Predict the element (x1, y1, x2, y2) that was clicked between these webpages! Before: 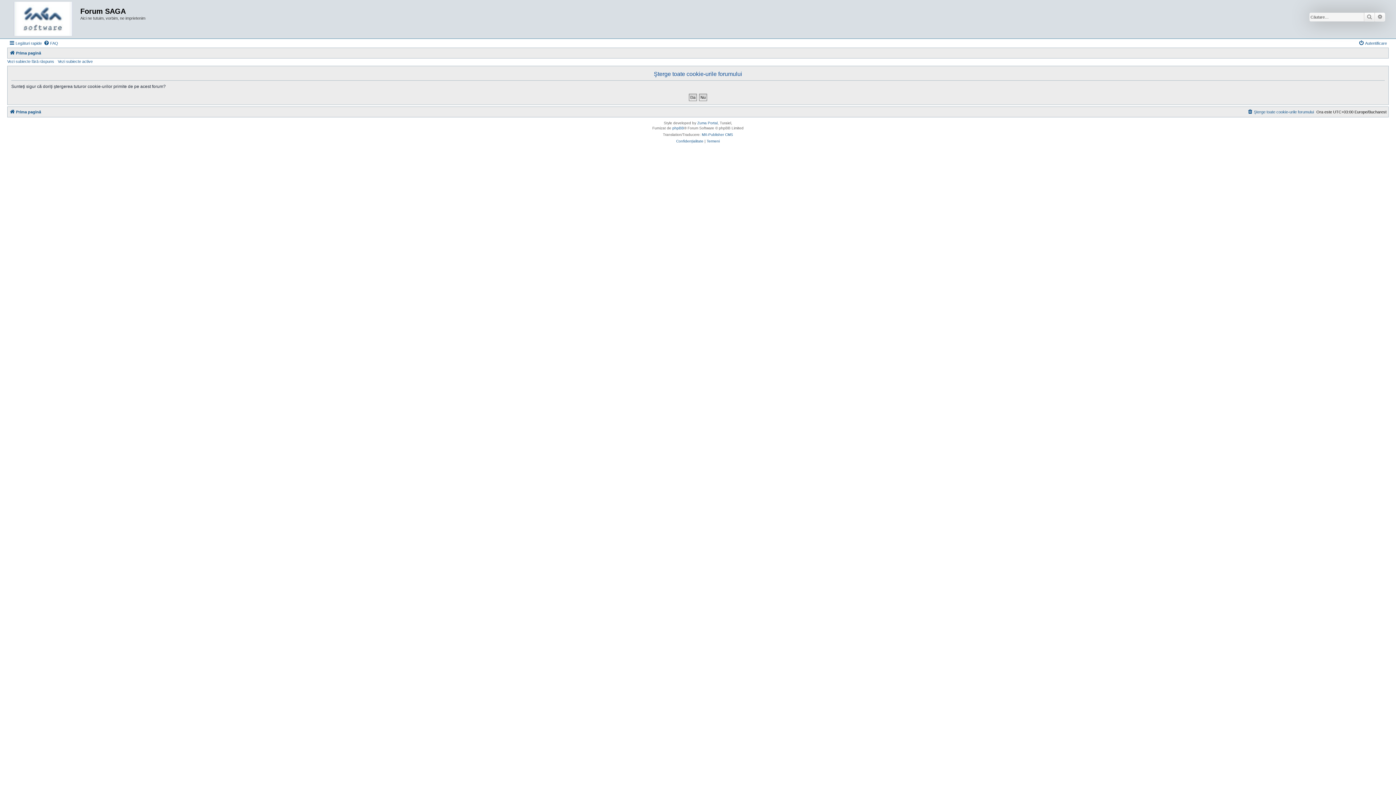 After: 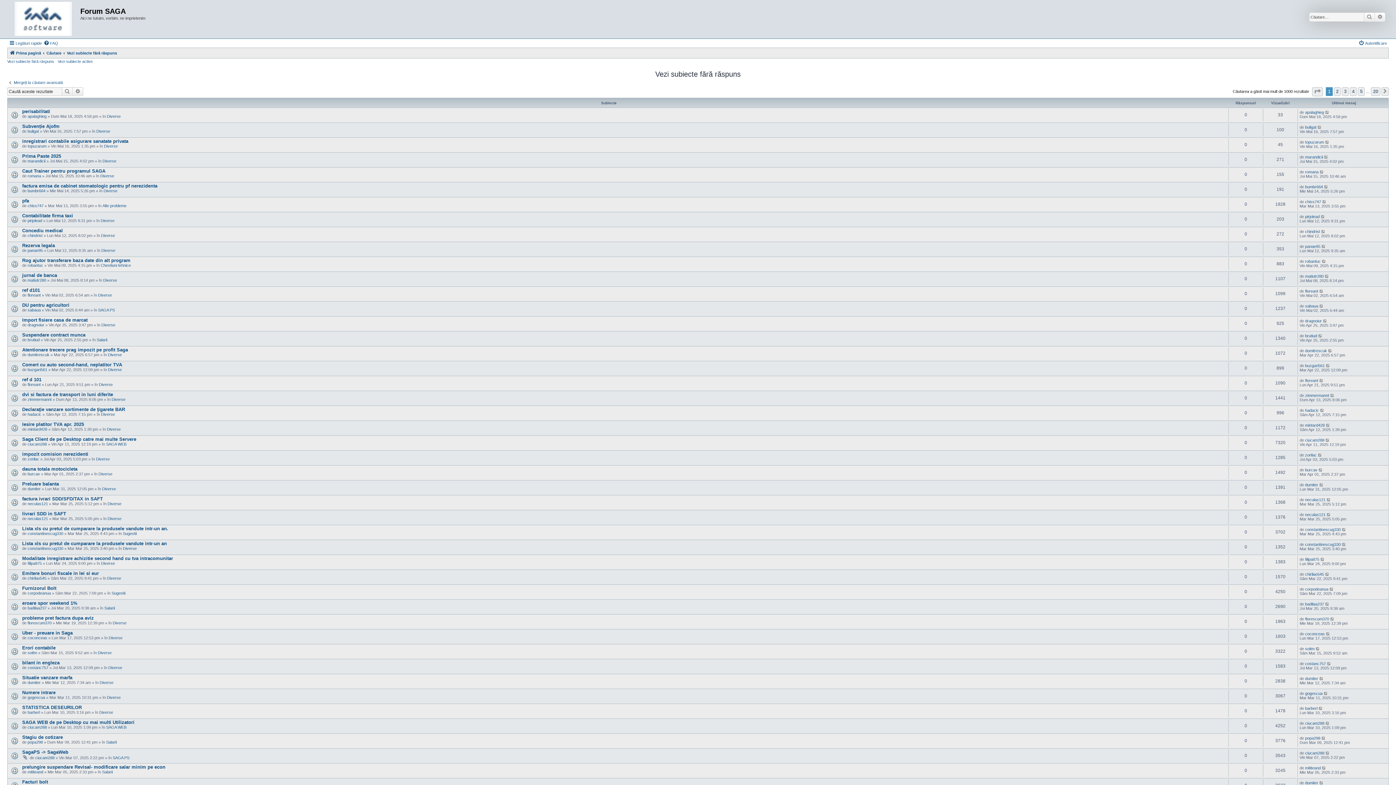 Action: bbox: (7, 59, 54, 63) label: Vezi subiecte fără răspuns